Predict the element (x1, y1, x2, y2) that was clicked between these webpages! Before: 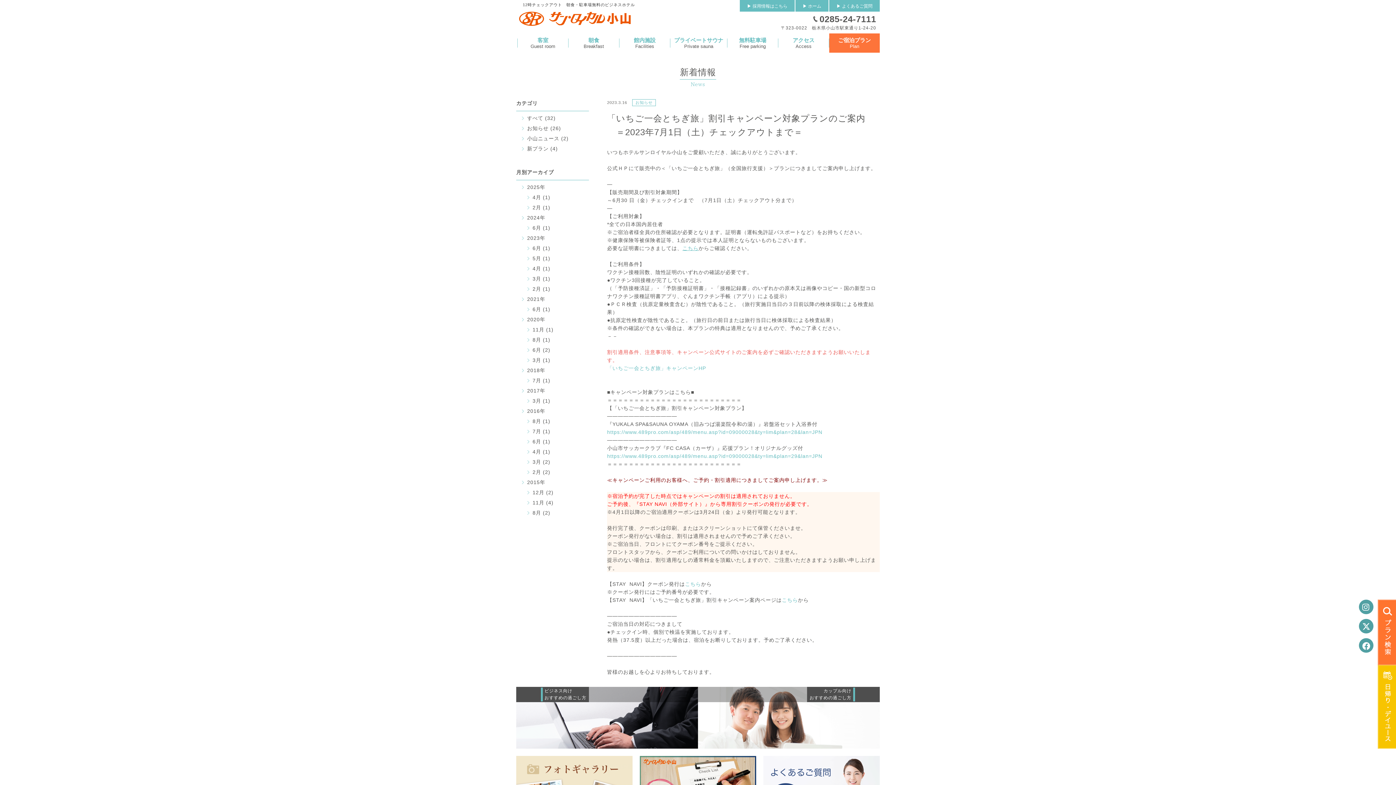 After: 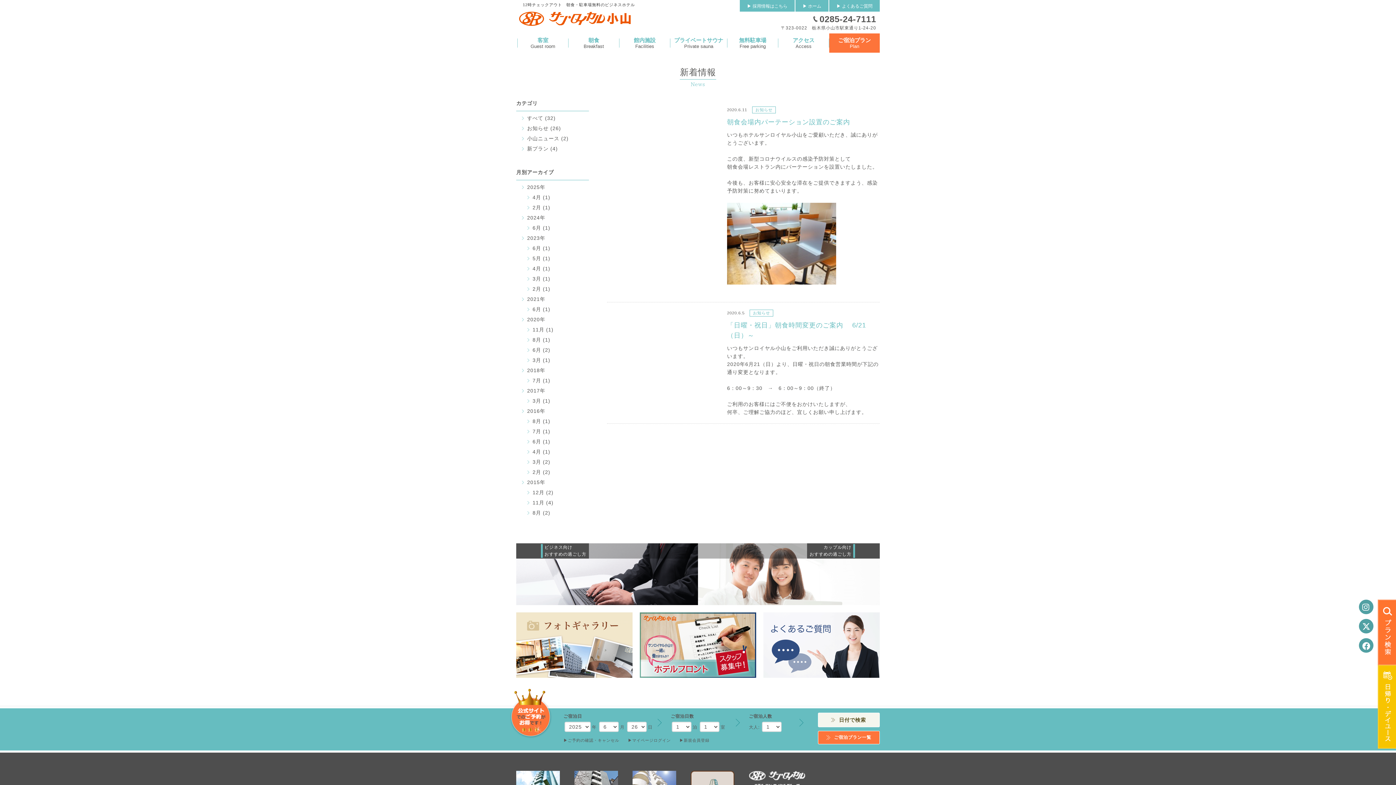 Action: bbox: (527, 345, 541, 355) label: 6月